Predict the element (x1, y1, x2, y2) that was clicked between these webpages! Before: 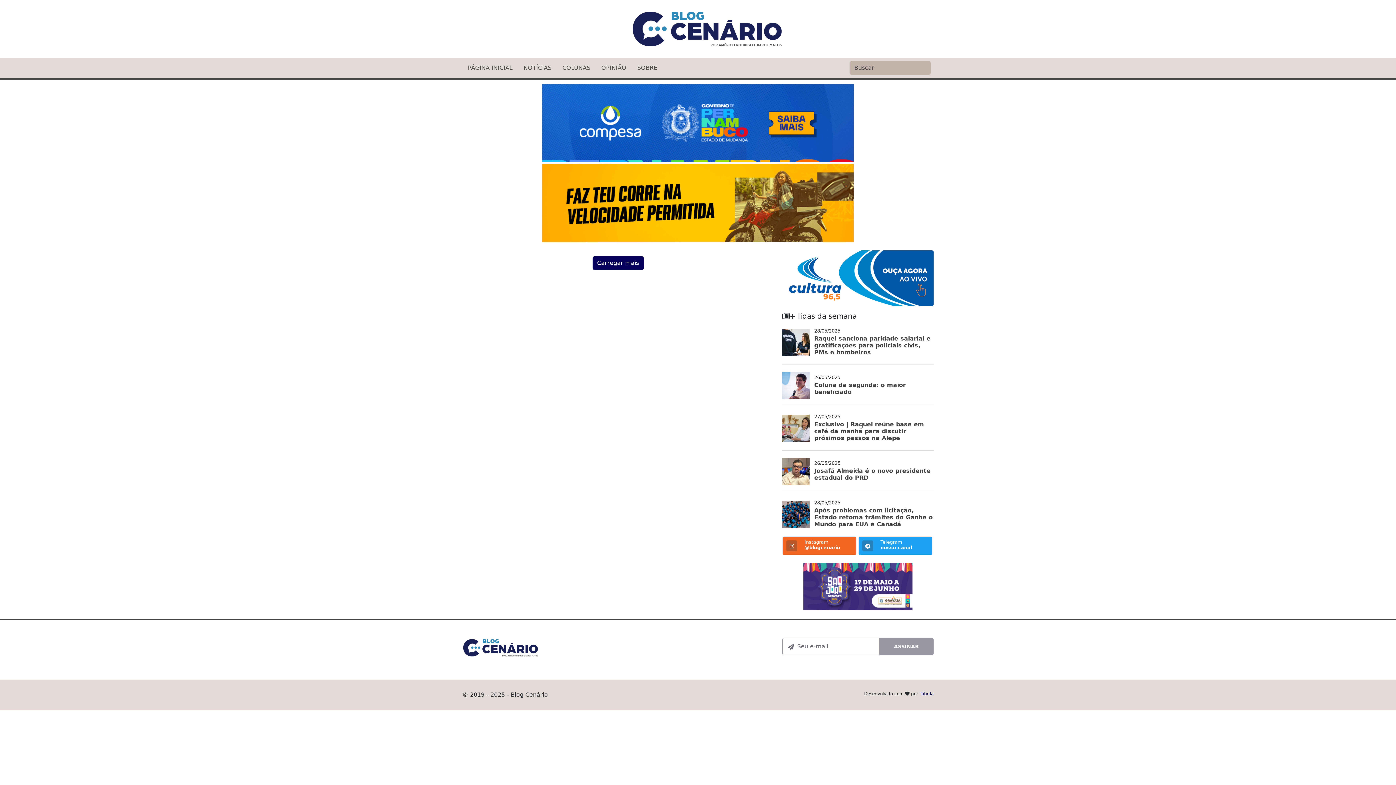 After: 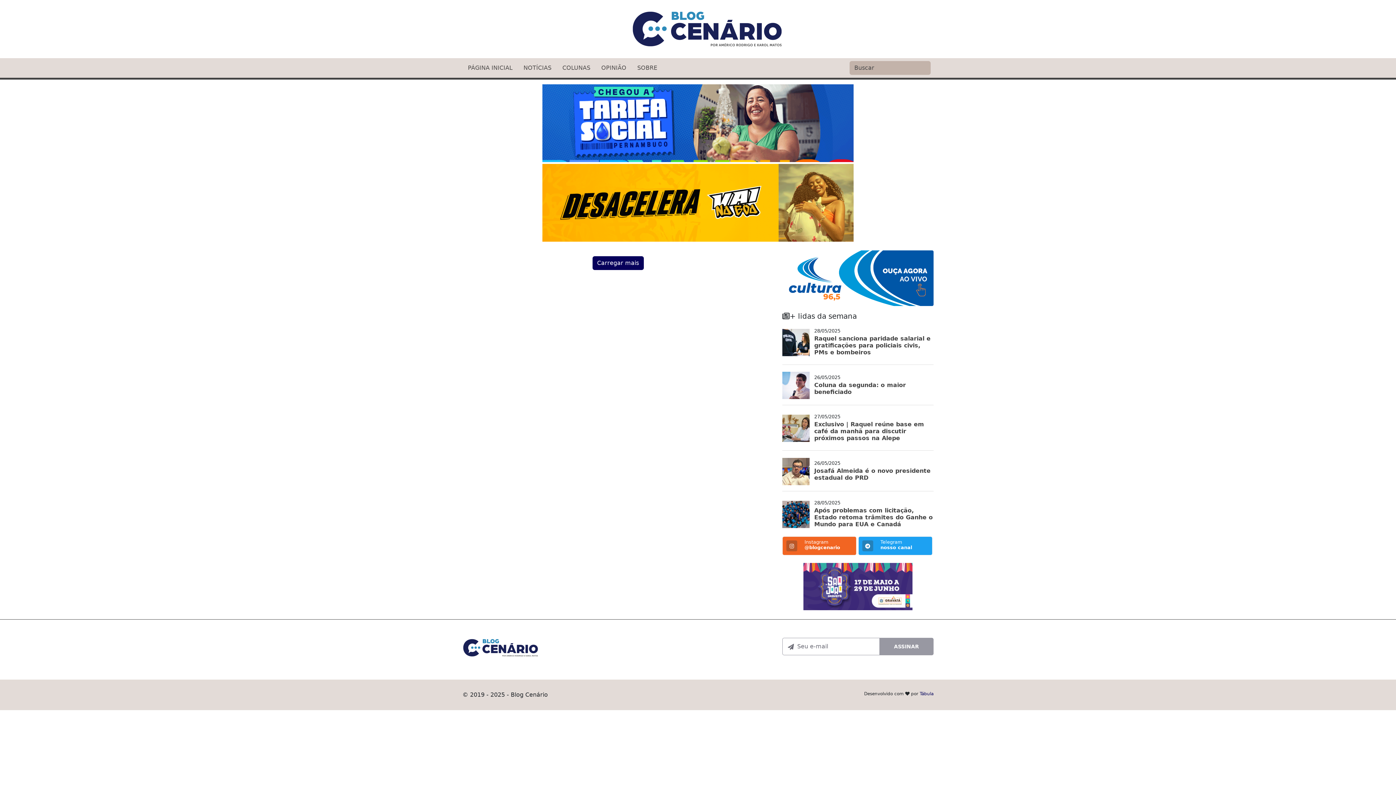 Action: label: Carregar mais bbox: (592, 256, 643, 270)